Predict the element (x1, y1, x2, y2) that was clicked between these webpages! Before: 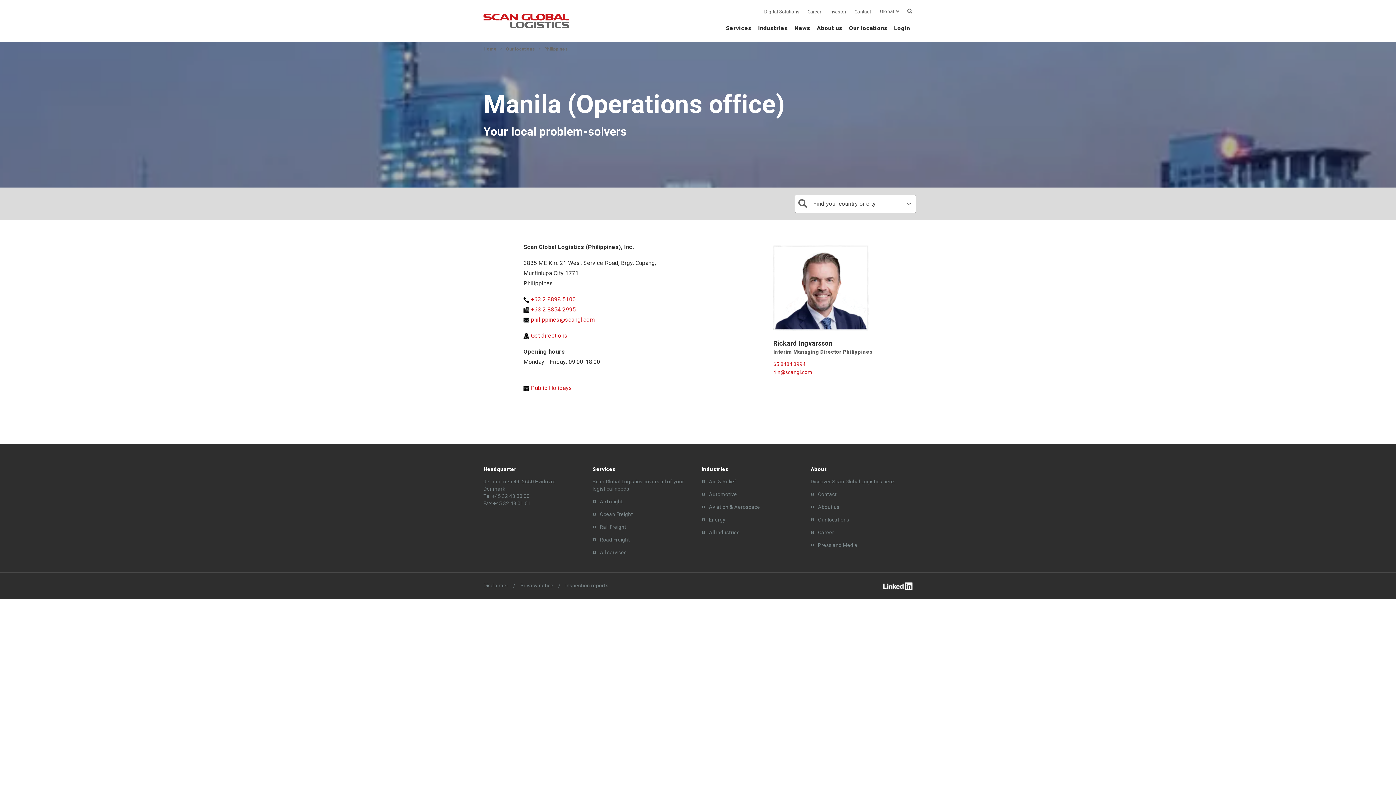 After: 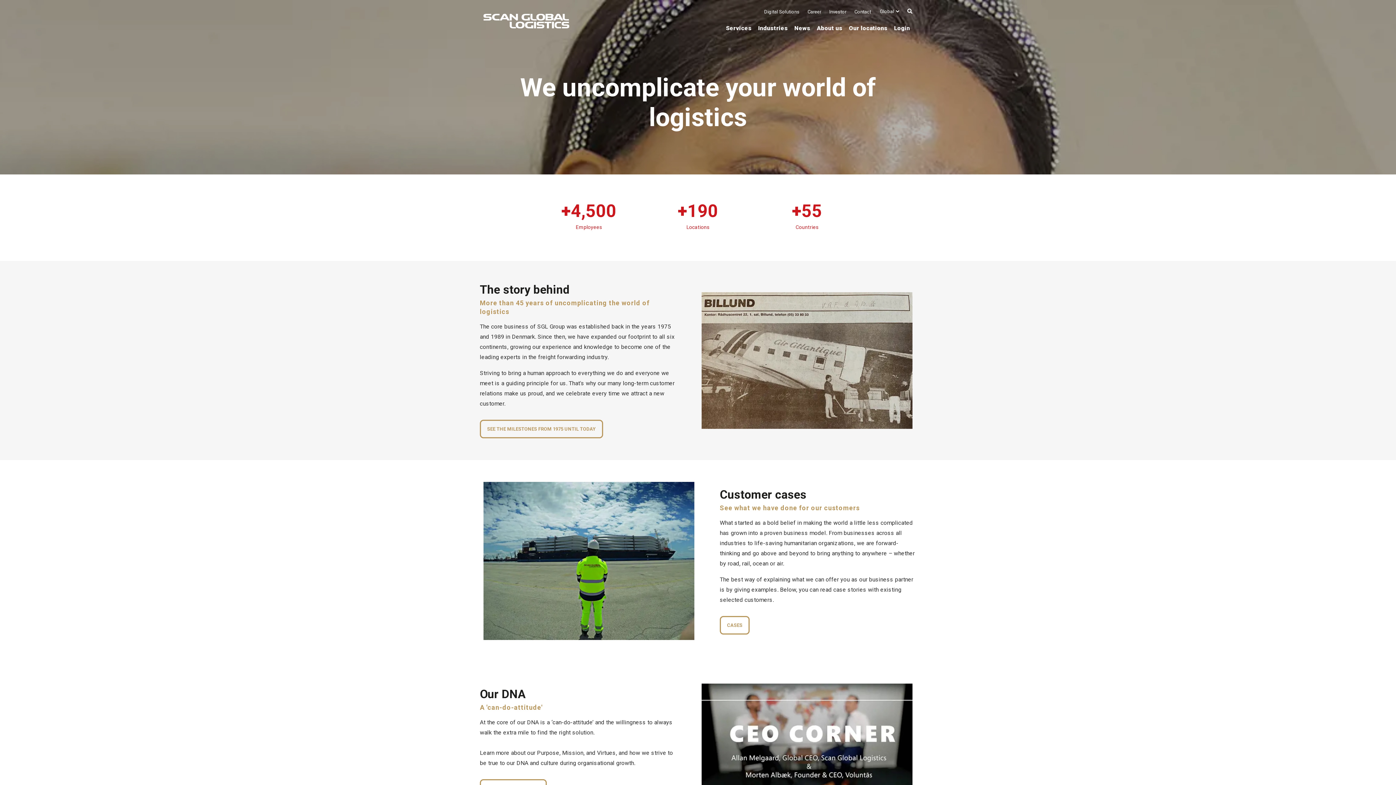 Action: bbox: (814, 25, 845, 31) label: About us